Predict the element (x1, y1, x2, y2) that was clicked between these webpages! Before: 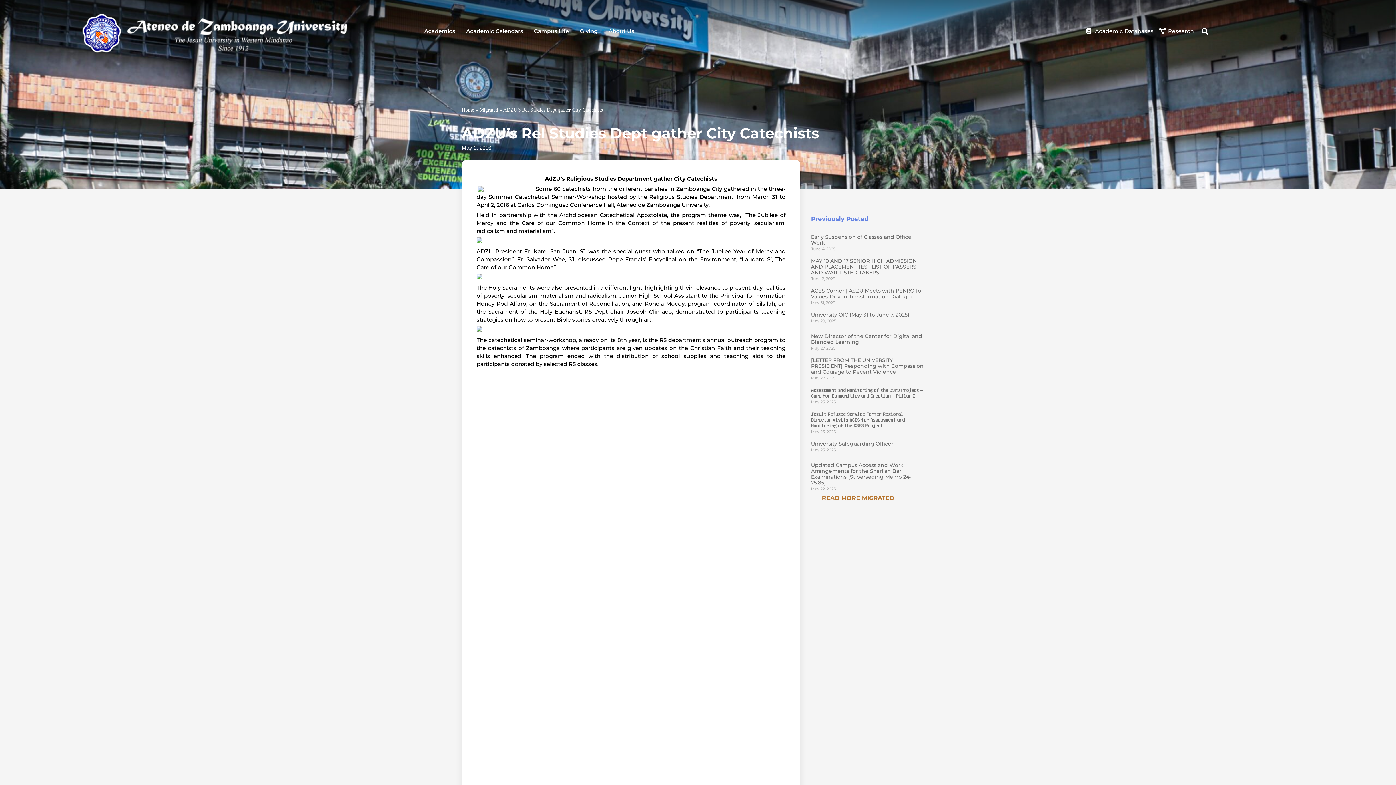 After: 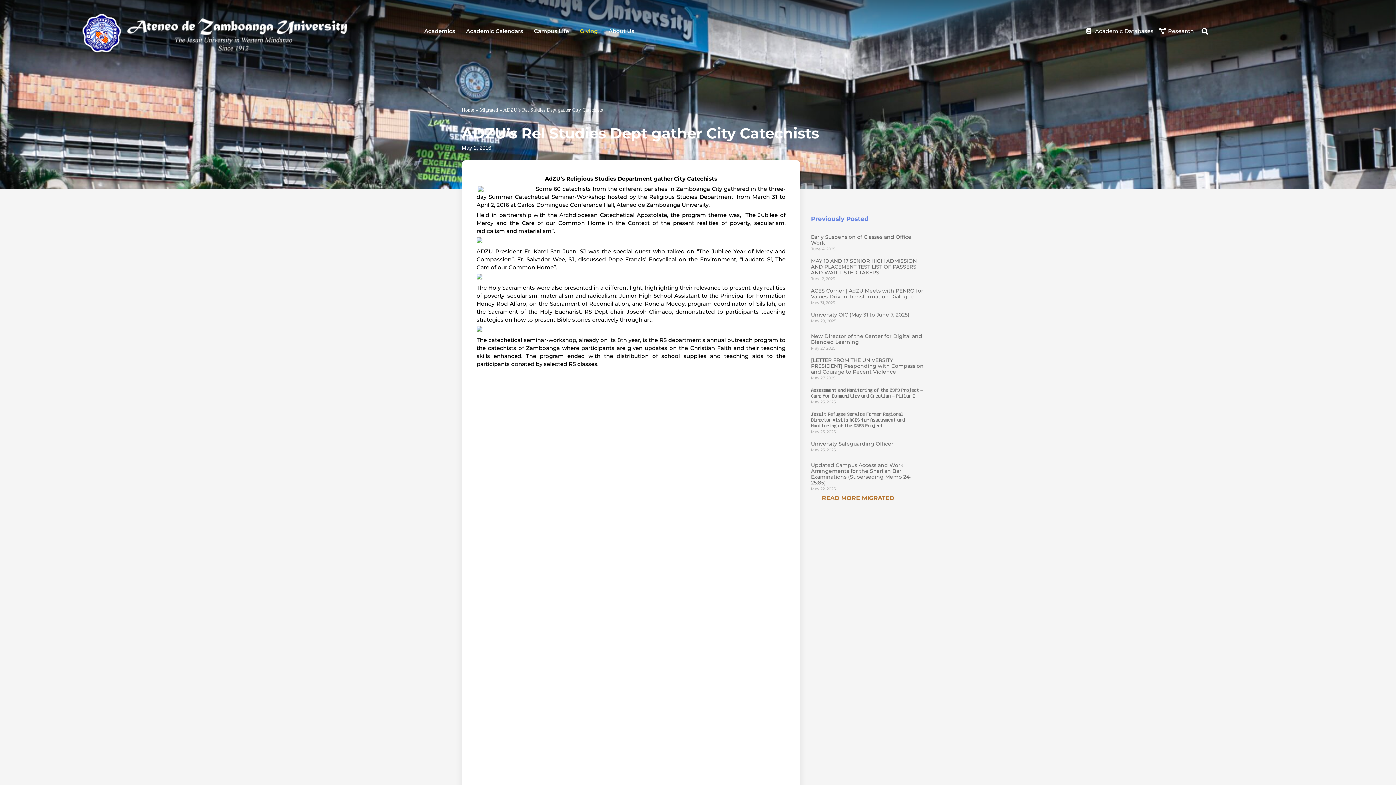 Action: label: Giving bbox: (574, 25, 603, 36)